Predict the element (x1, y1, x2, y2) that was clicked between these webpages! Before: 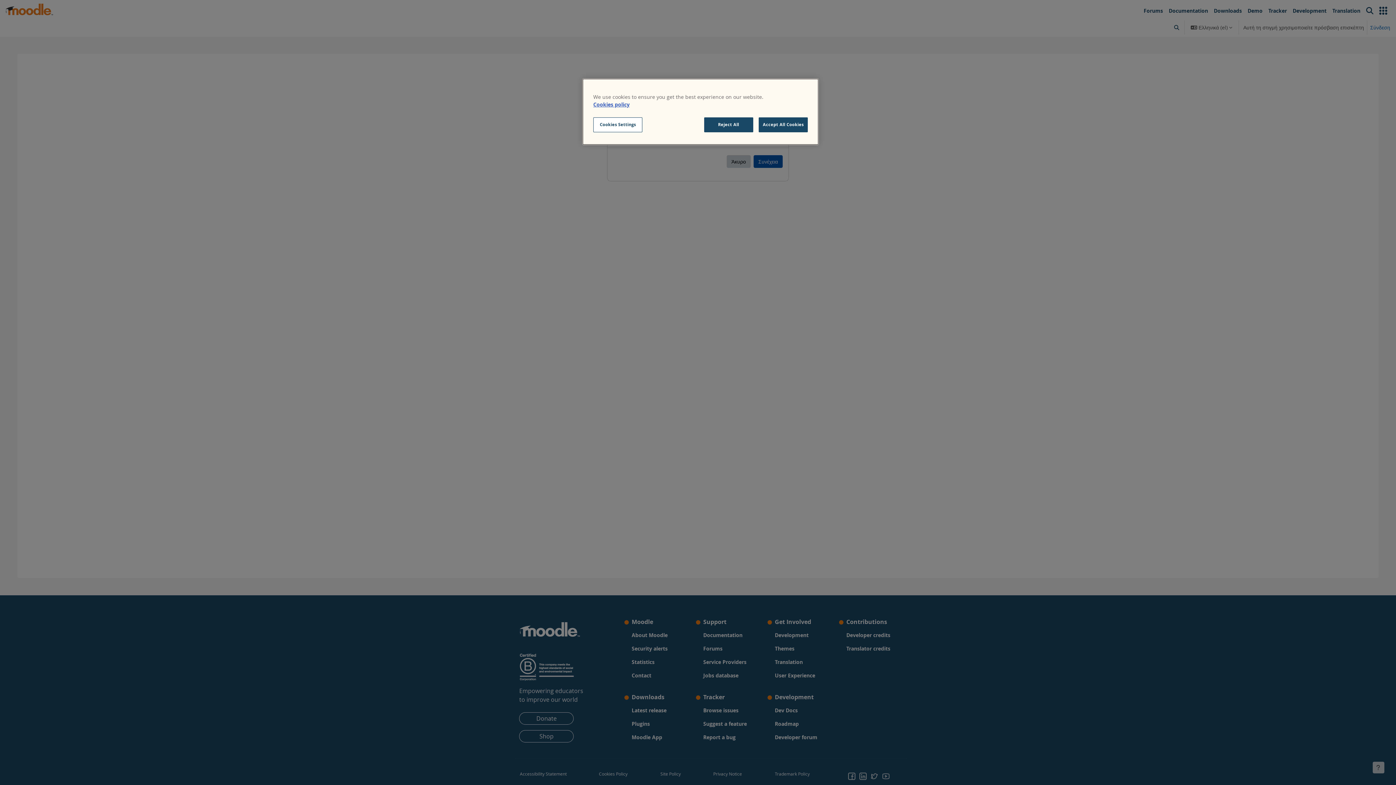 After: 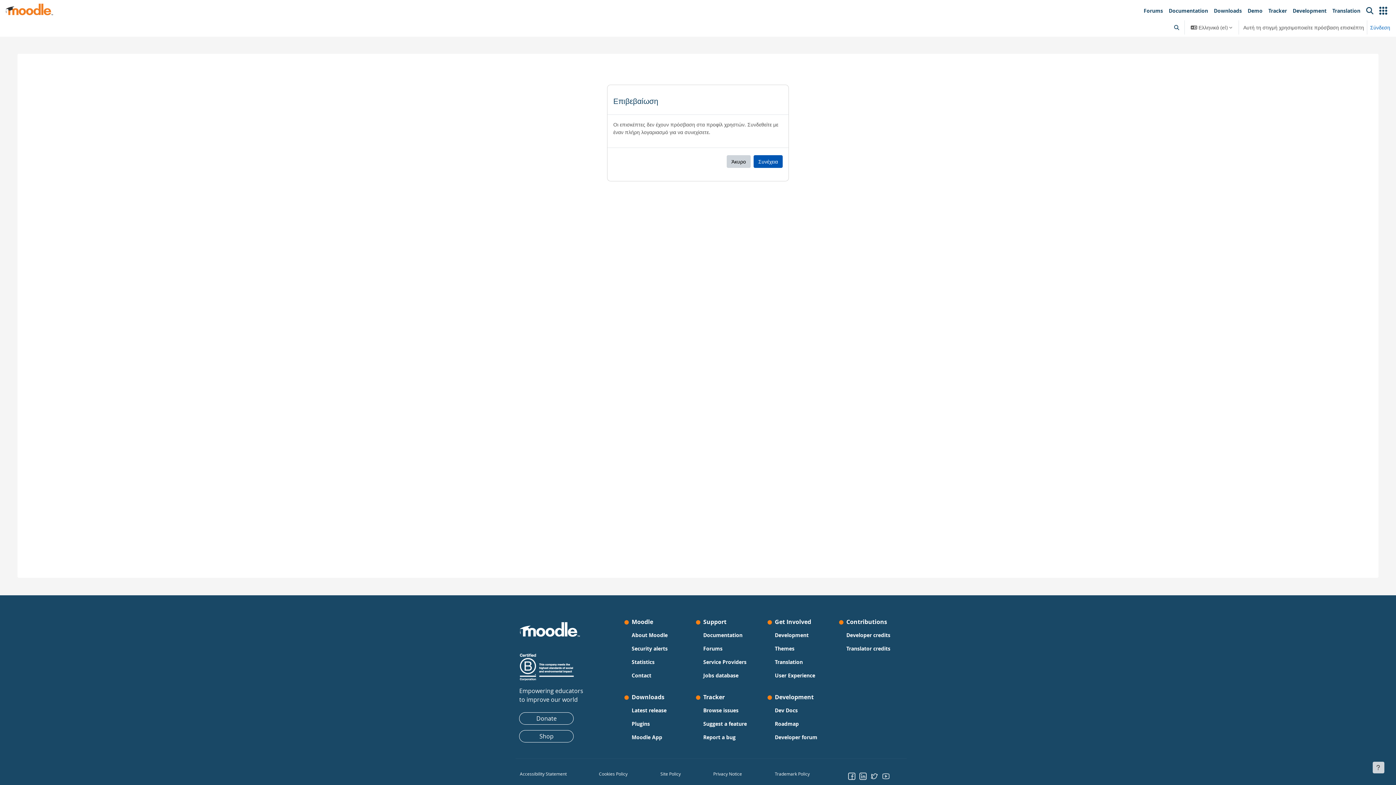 Action: label: Reject All bbox: (704, 117, 753, 132)